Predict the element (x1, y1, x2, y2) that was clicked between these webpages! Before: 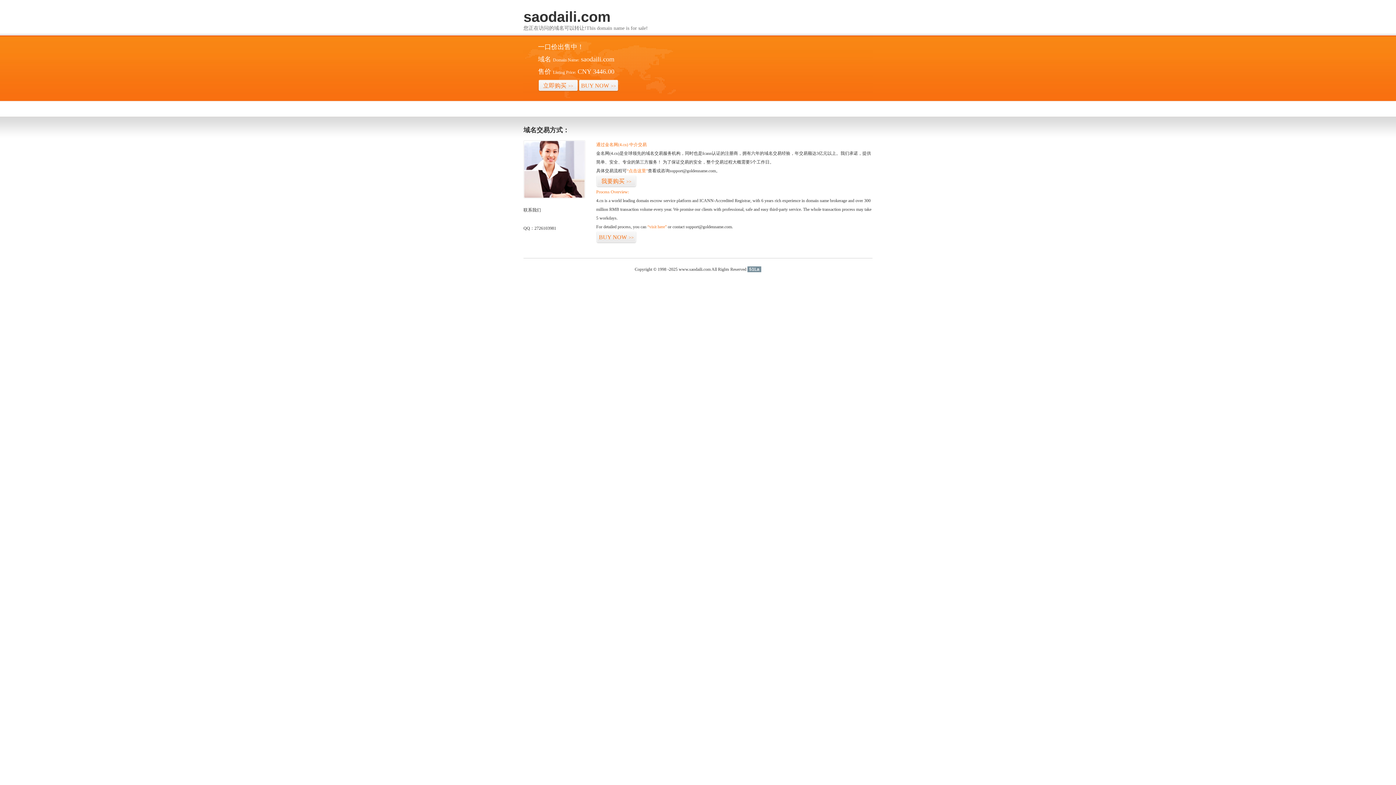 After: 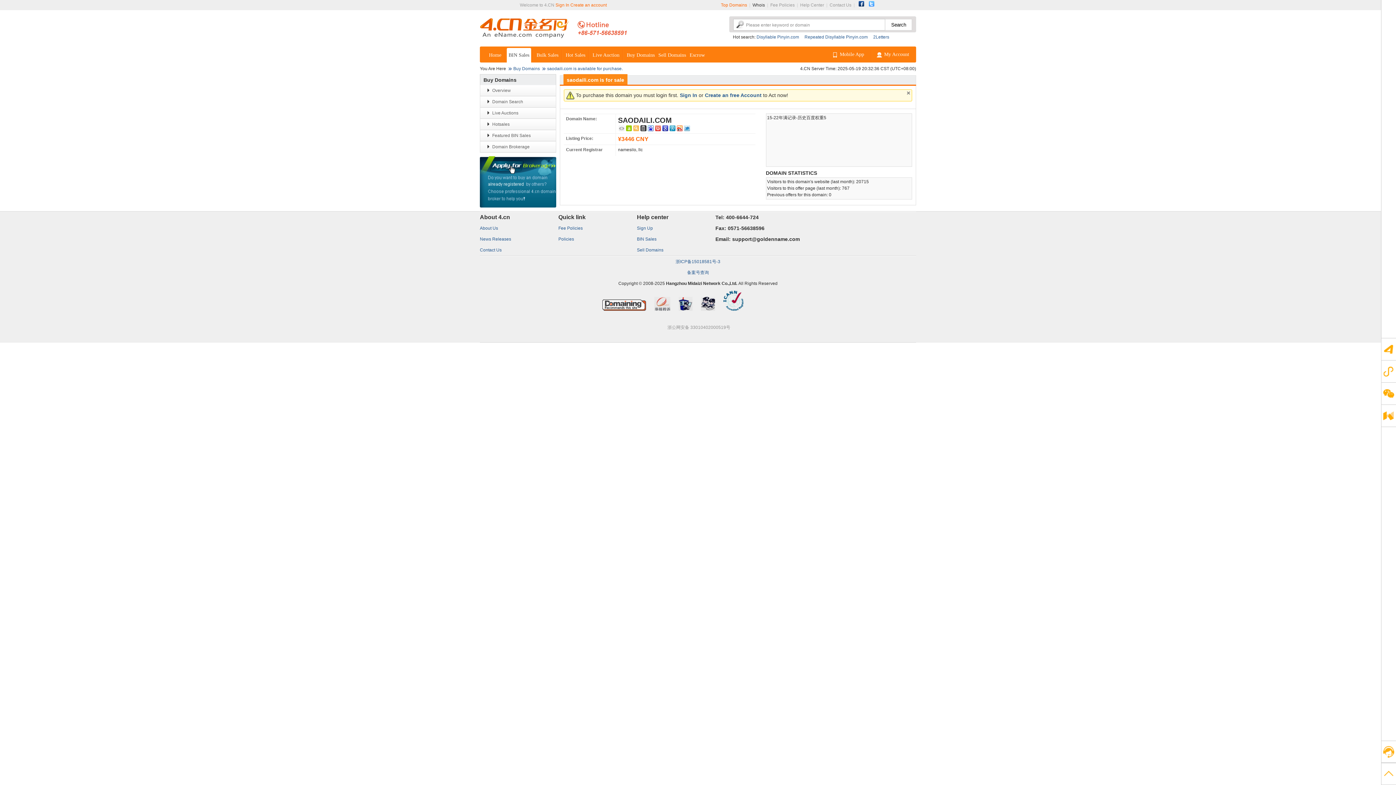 Action: label: 立即购买>> bbox: (538, 79, 578, 92)